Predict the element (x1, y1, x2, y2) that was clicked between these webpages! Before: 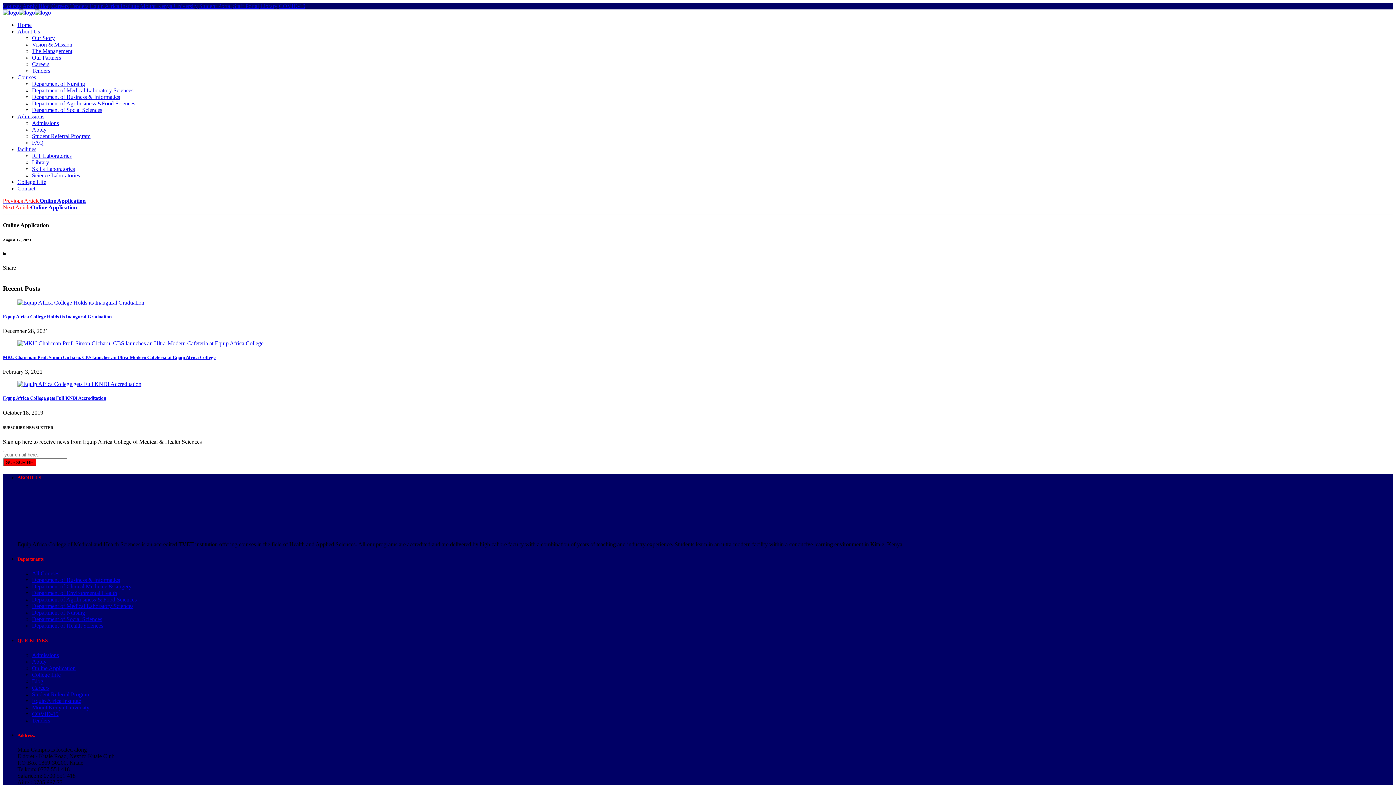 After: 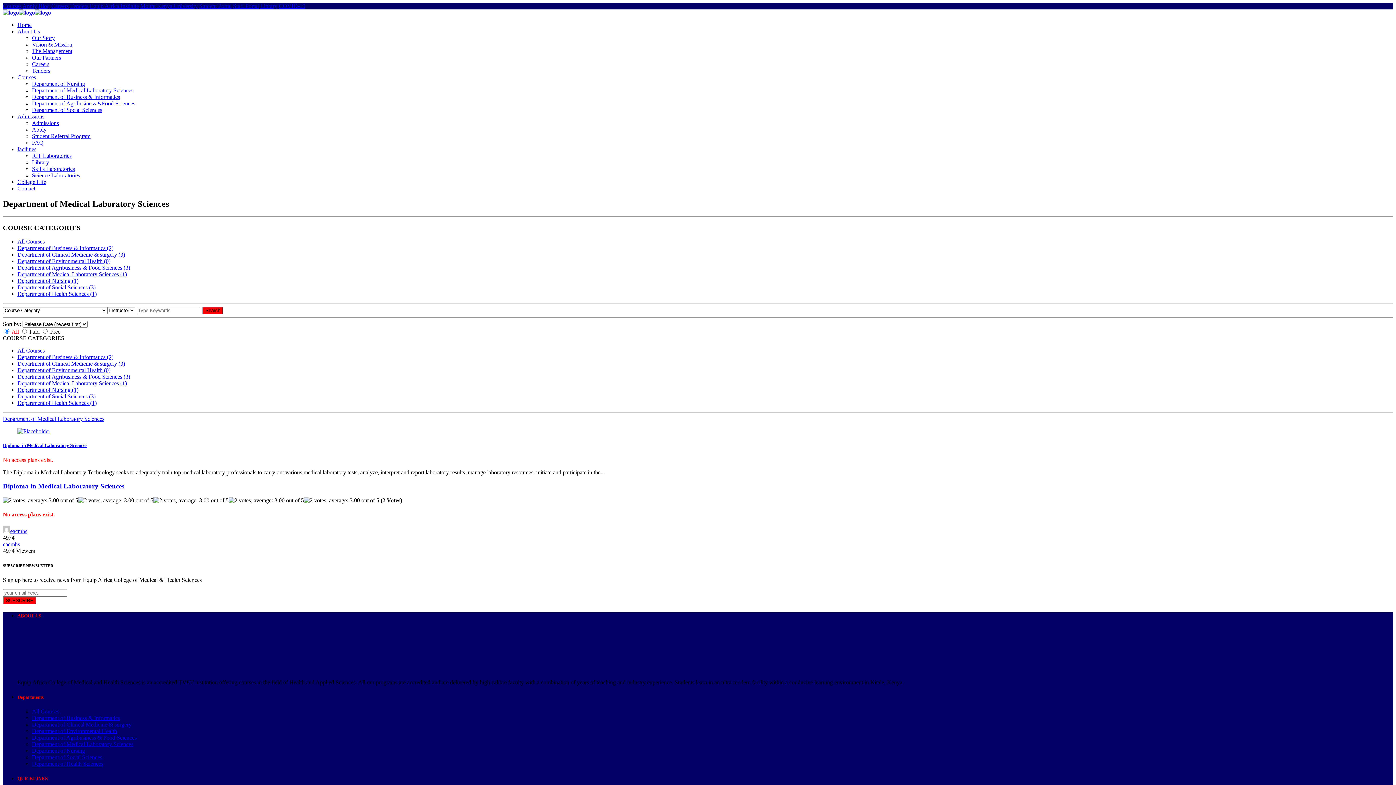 Action: label: Department of Medical Laboratory Sciences bbox: (32, 87, 133, 93)